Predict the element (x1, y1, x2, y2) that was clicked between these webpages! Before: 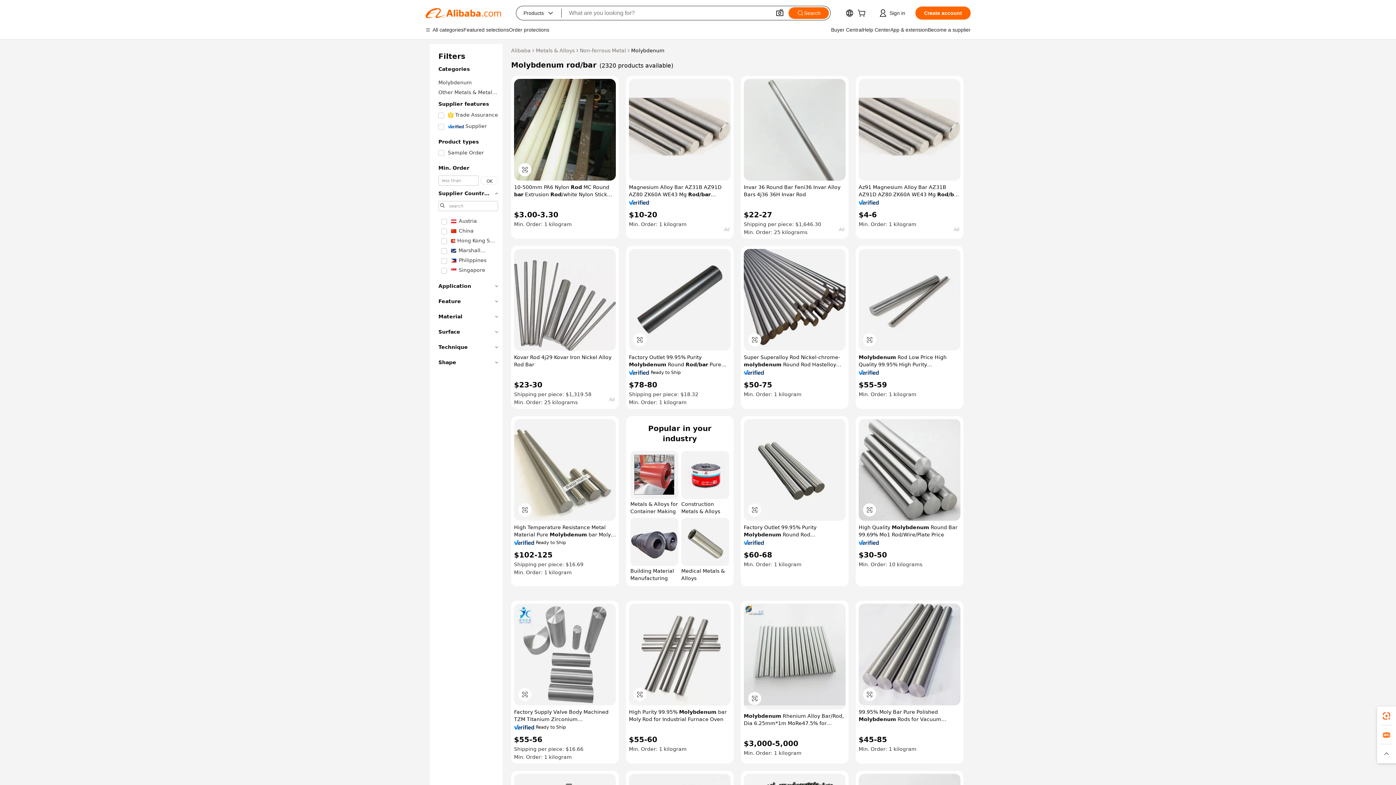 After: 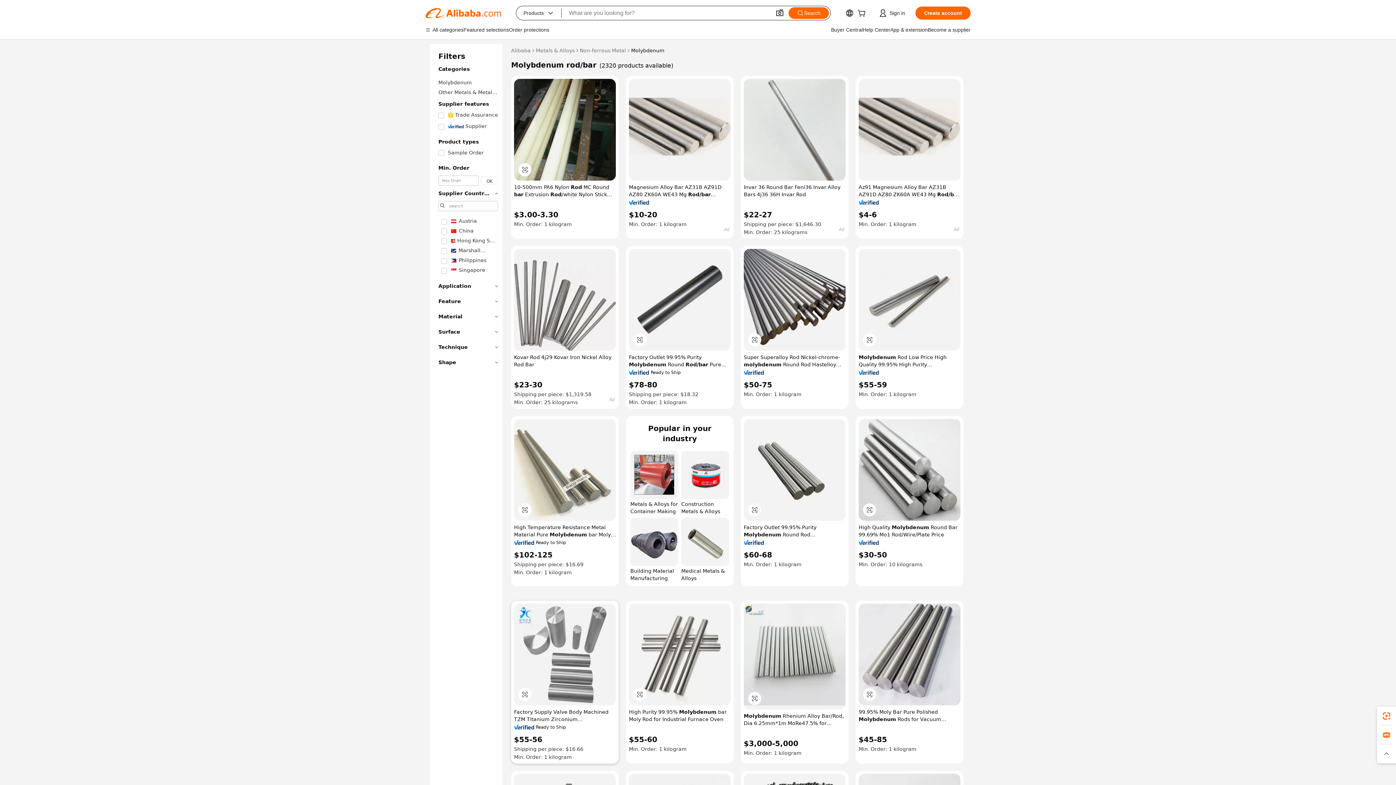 Action: bbox: (514, 725, 534, 730)